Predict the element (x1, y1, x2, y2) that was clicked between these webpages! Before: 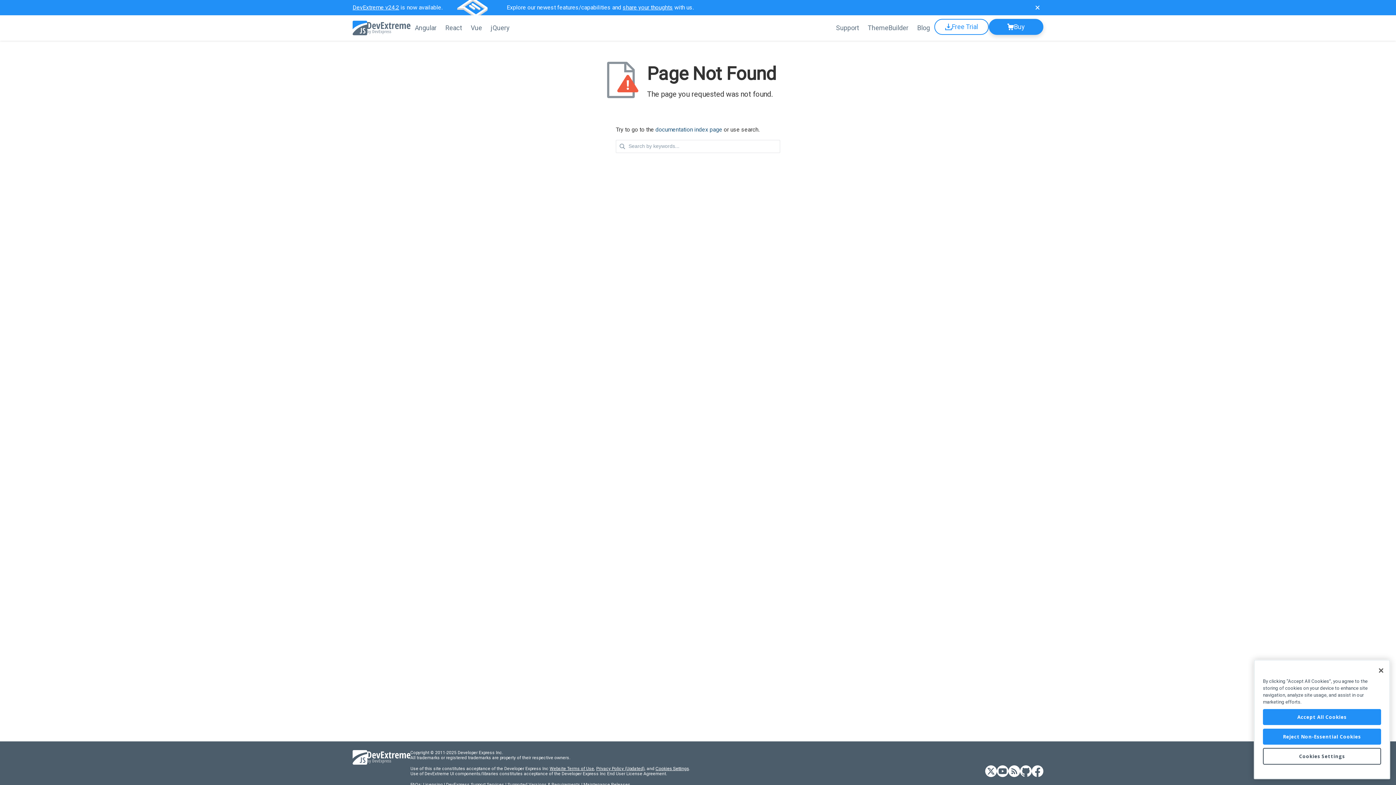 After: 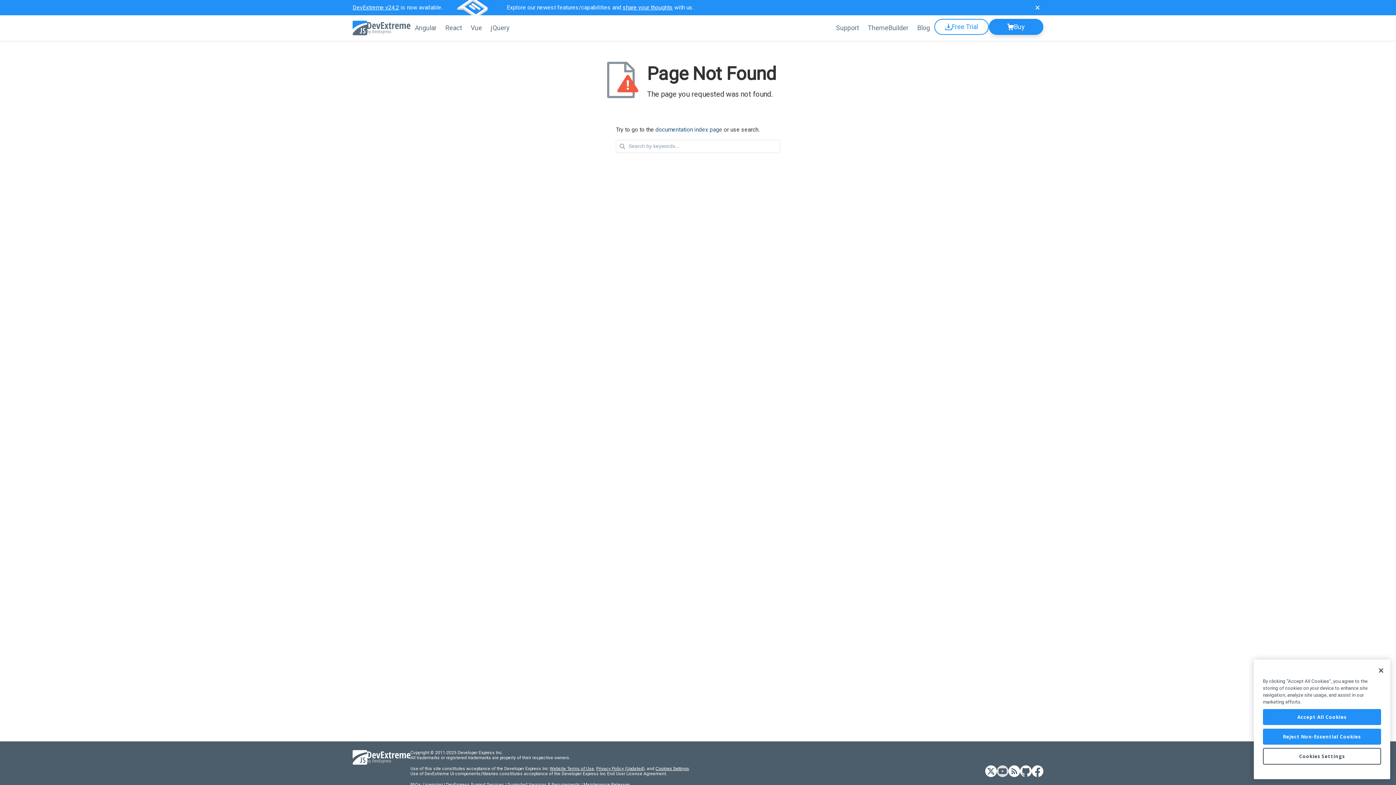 Action: label: DevExtreme YouTube bbox: (997, 765, 1008, 778)